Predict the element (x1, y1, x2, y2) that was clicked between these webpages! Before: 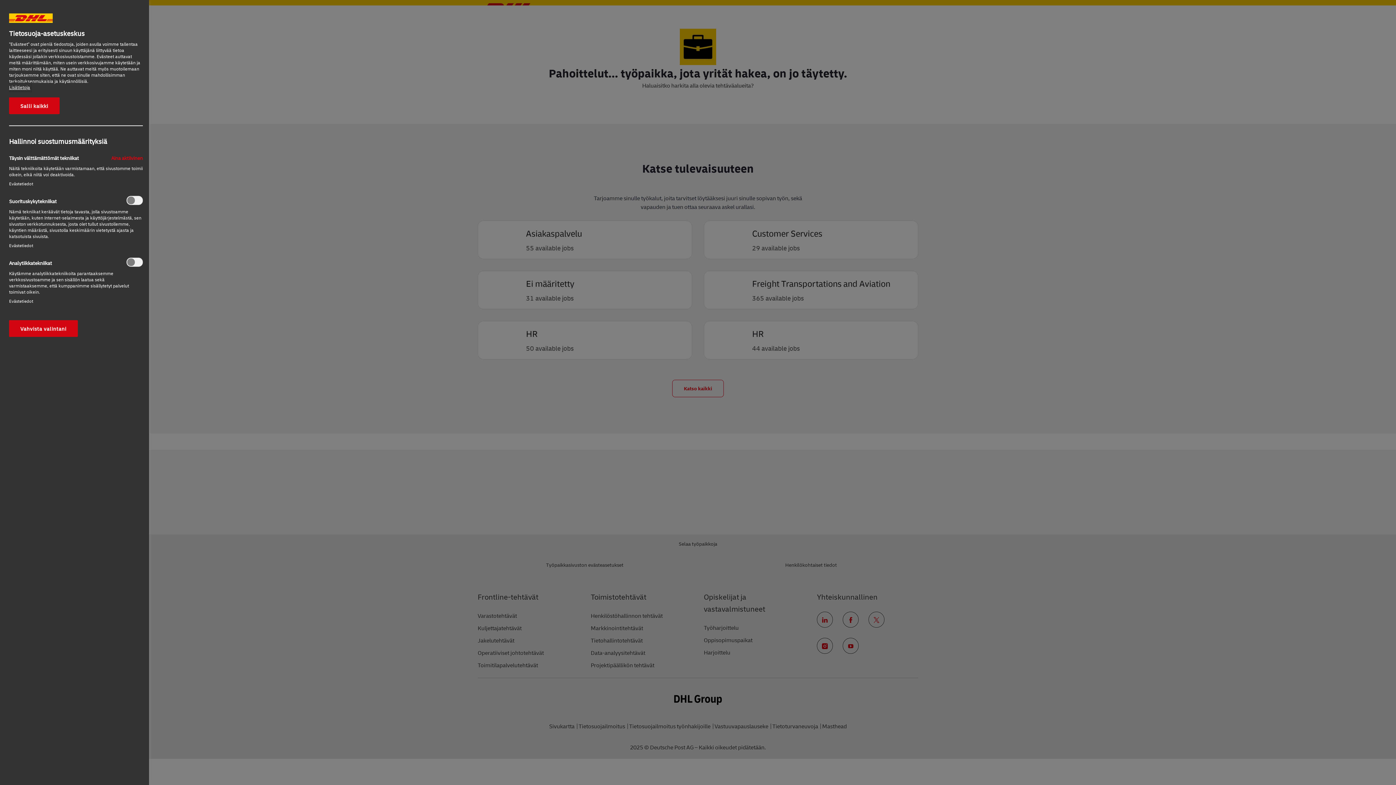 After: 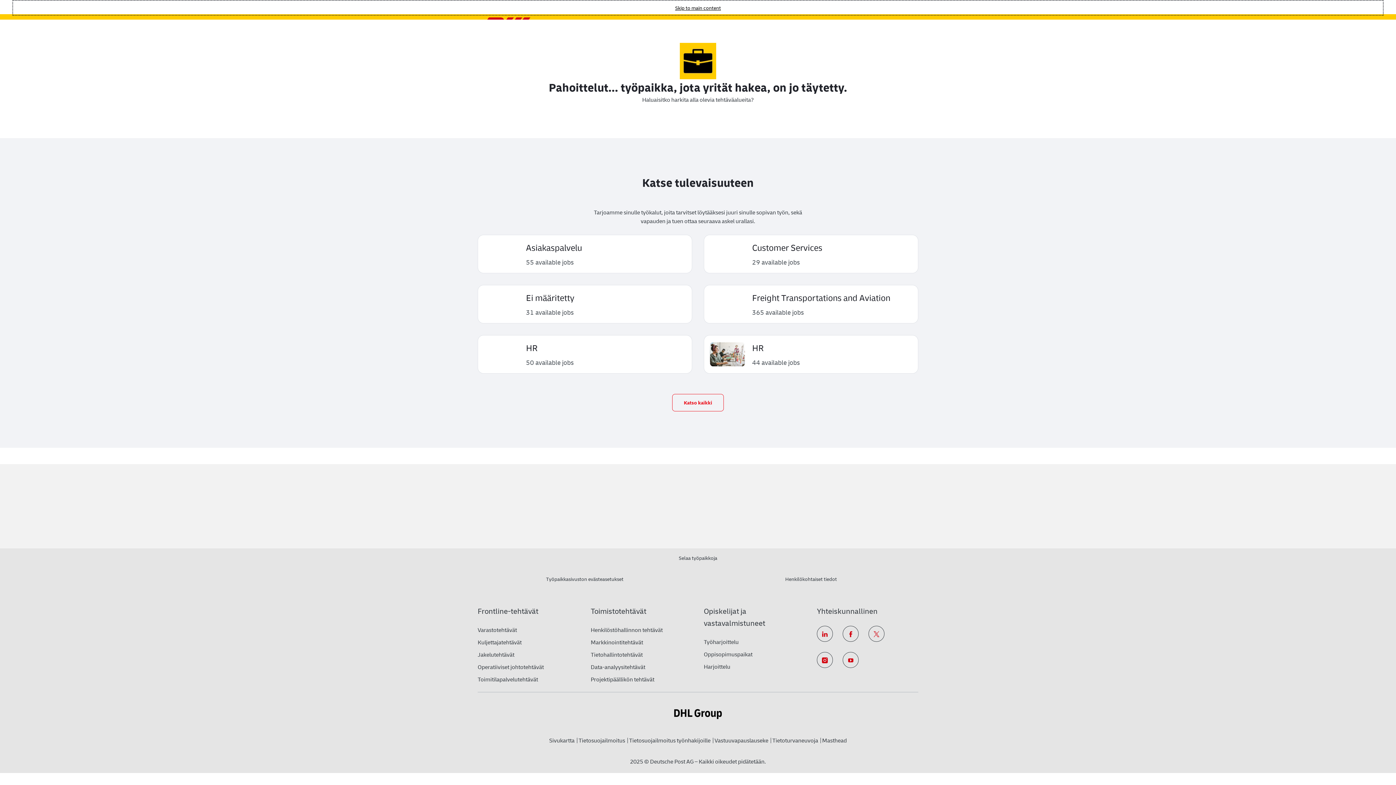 Action: label: Vahvista valintani bbox: (-12, 320, 55, 337)